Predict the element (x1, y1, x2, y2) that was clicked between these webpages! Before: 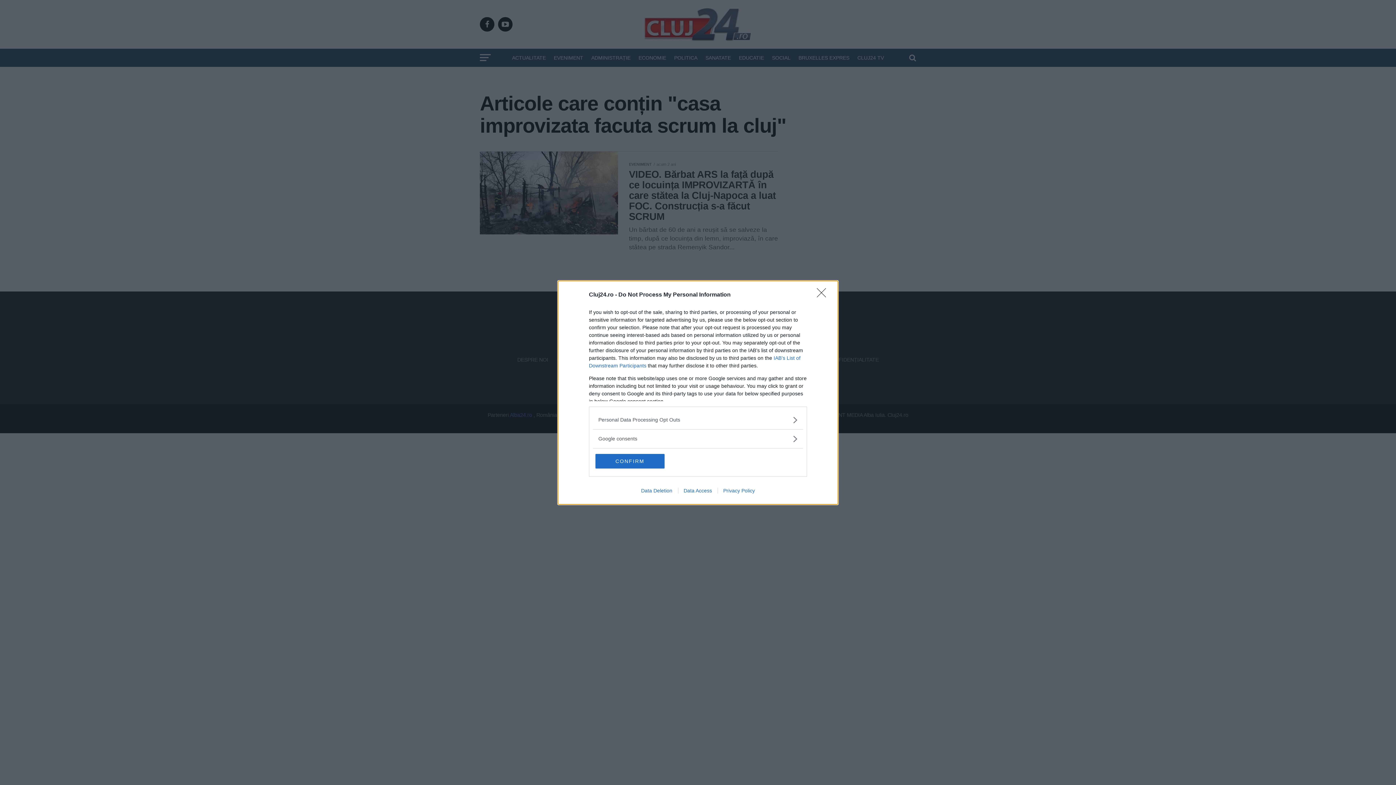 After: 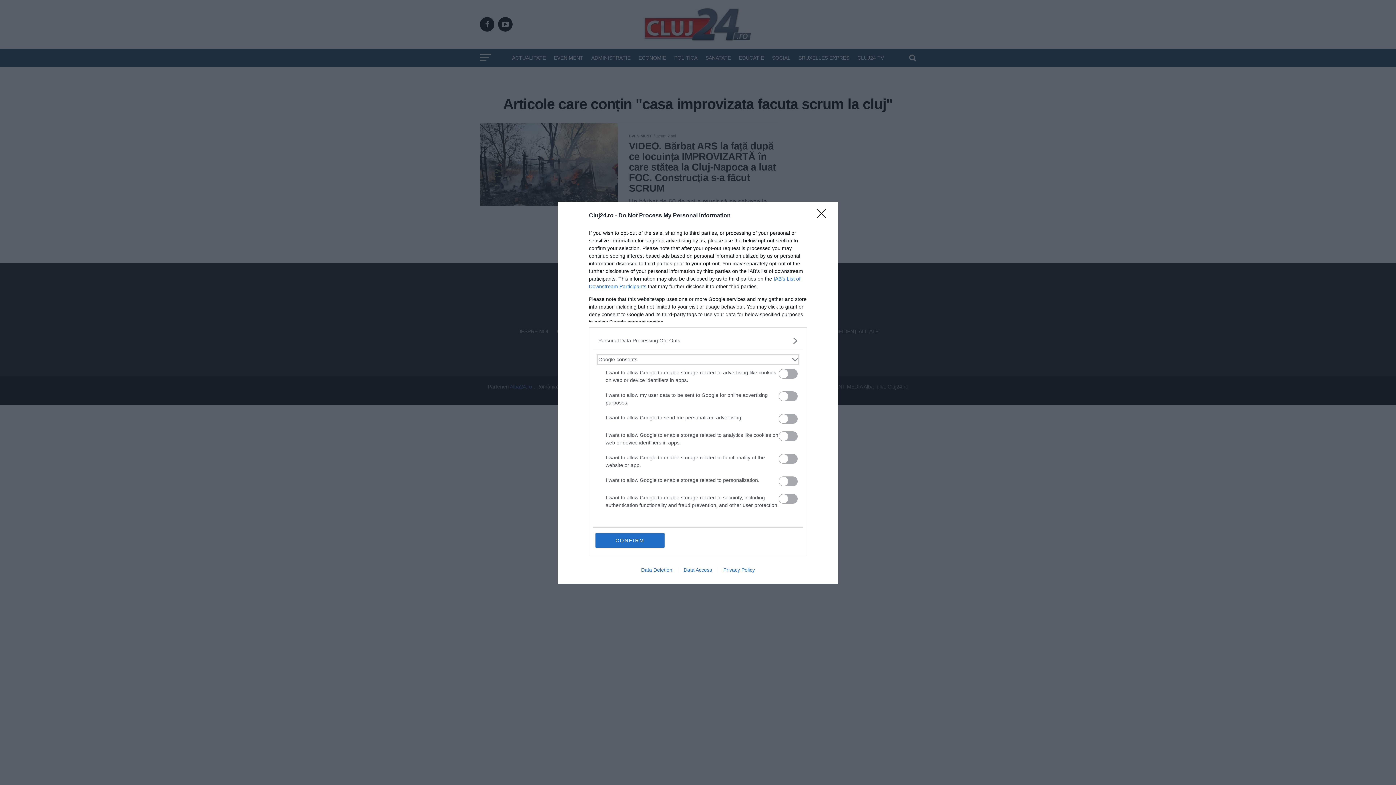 Action: bbox: (598, 435, 797, 442) label: Google consents